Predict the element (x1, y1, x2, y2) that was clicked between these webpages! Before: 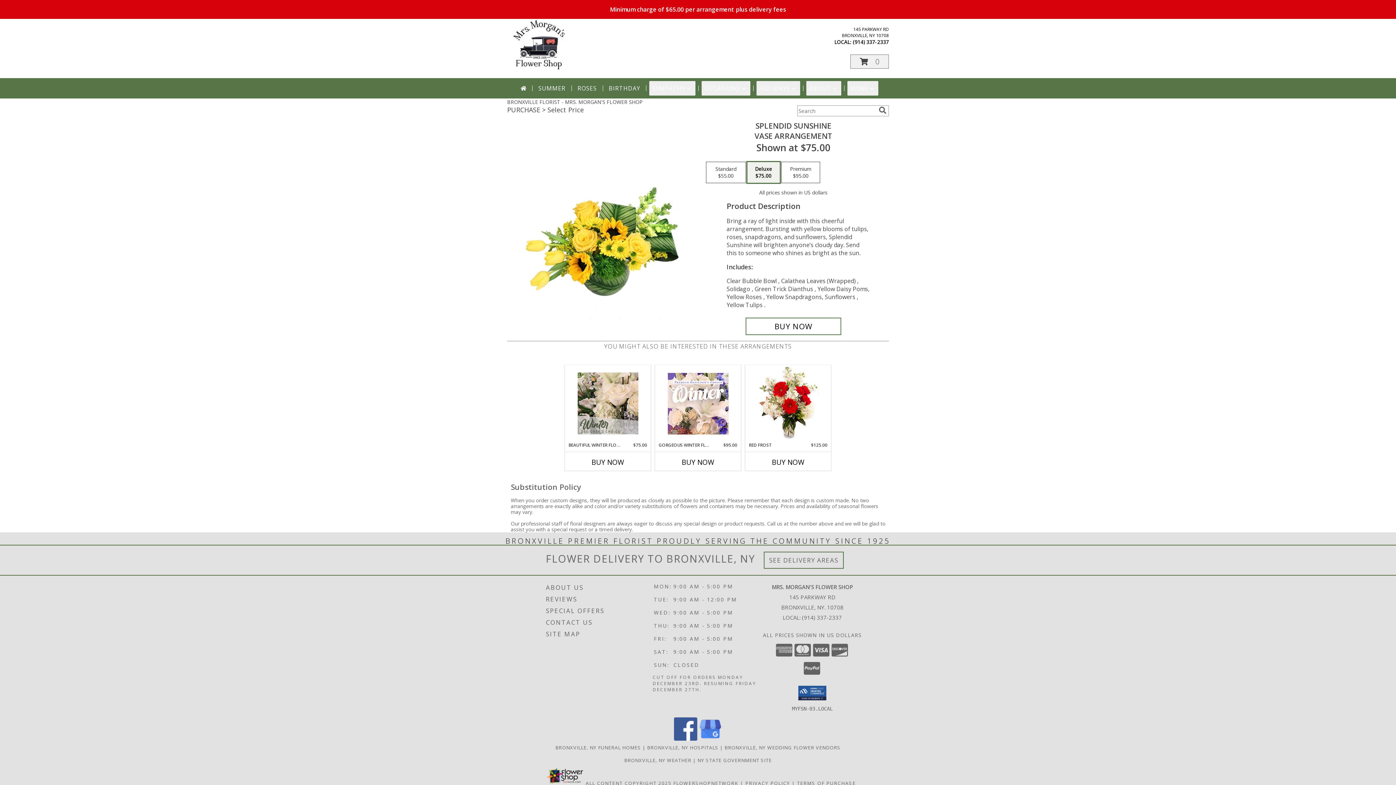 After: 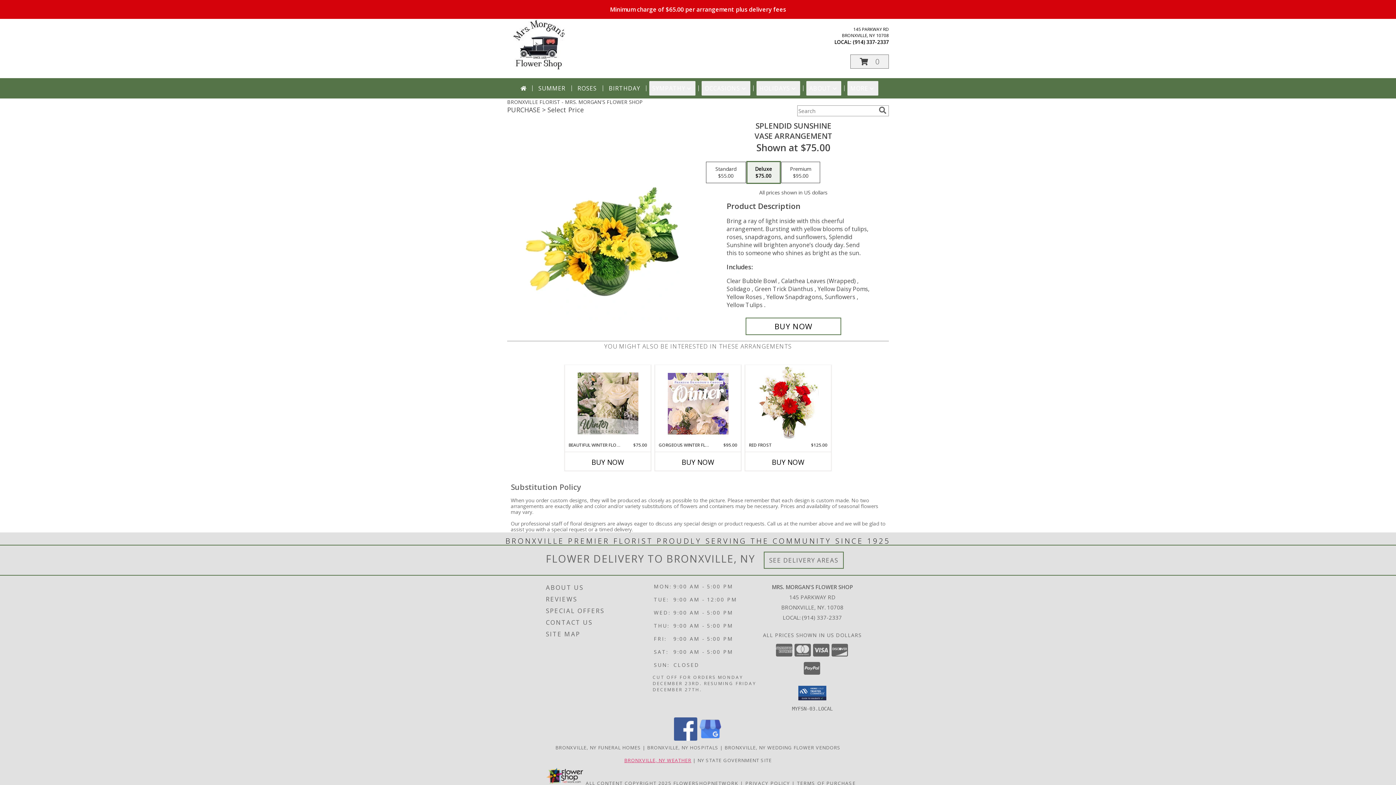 Action: bbox: (624, 757, 691, 763) label: BRONXVILLE, NY WEATHER